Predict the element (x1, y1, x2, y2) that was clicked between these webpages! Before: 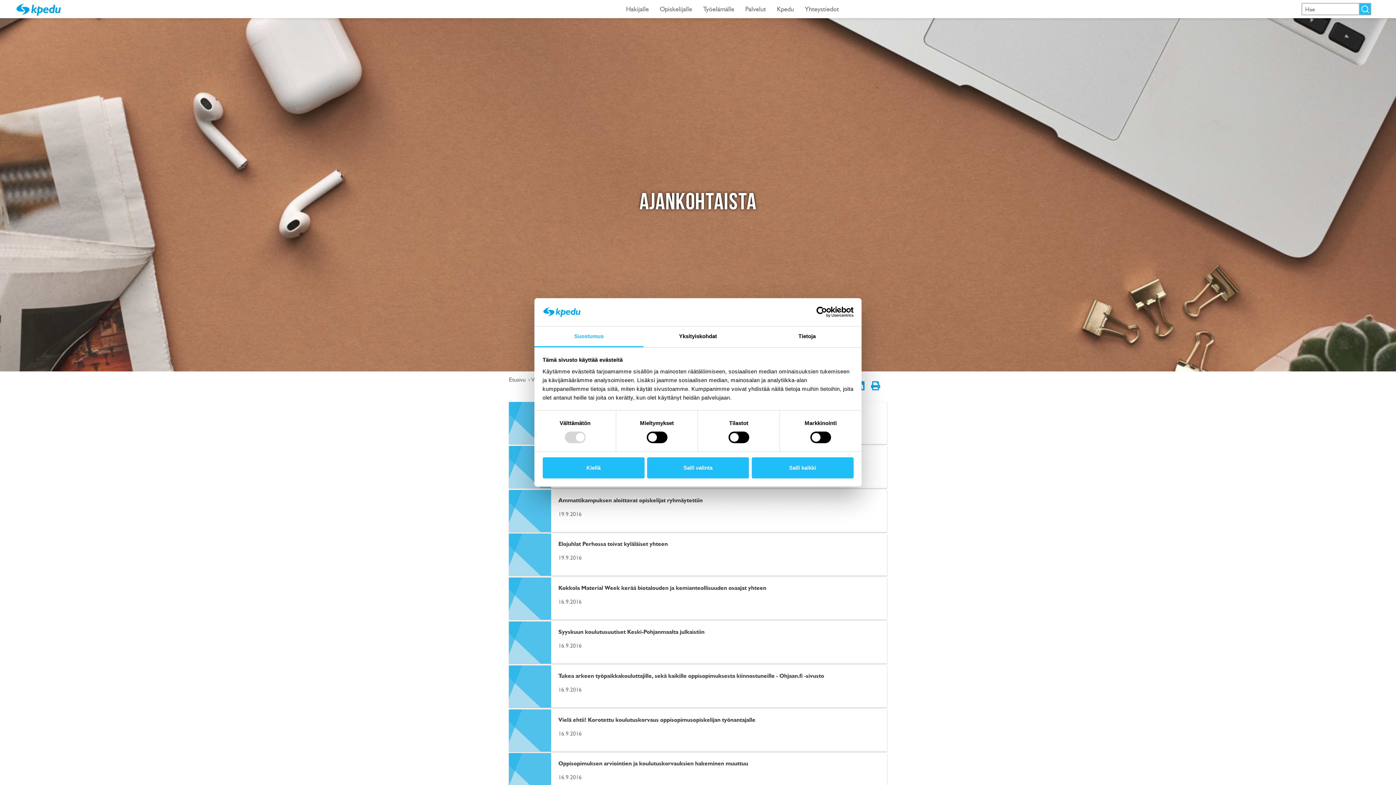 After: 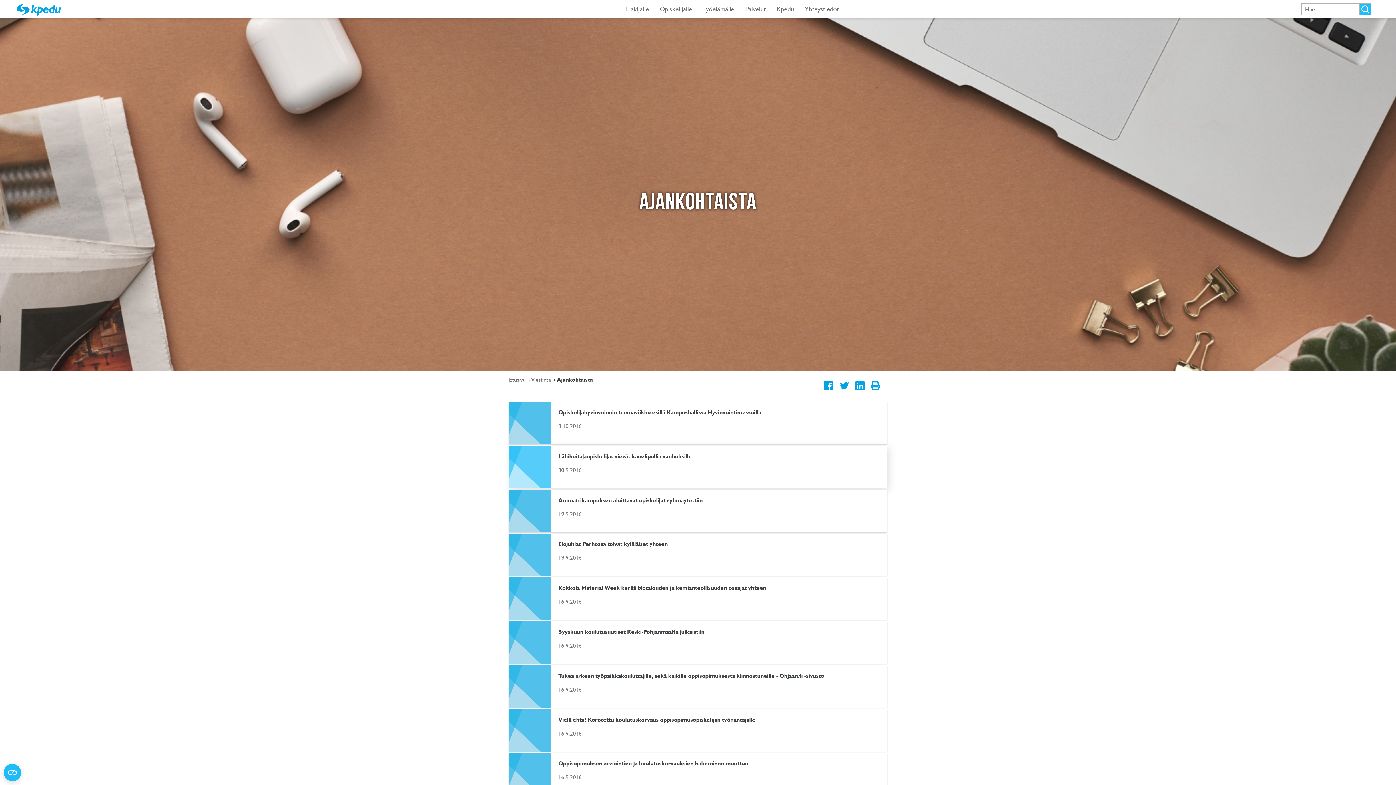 Action: bbox: (647, 457, 749, 478) label: Salli valinta